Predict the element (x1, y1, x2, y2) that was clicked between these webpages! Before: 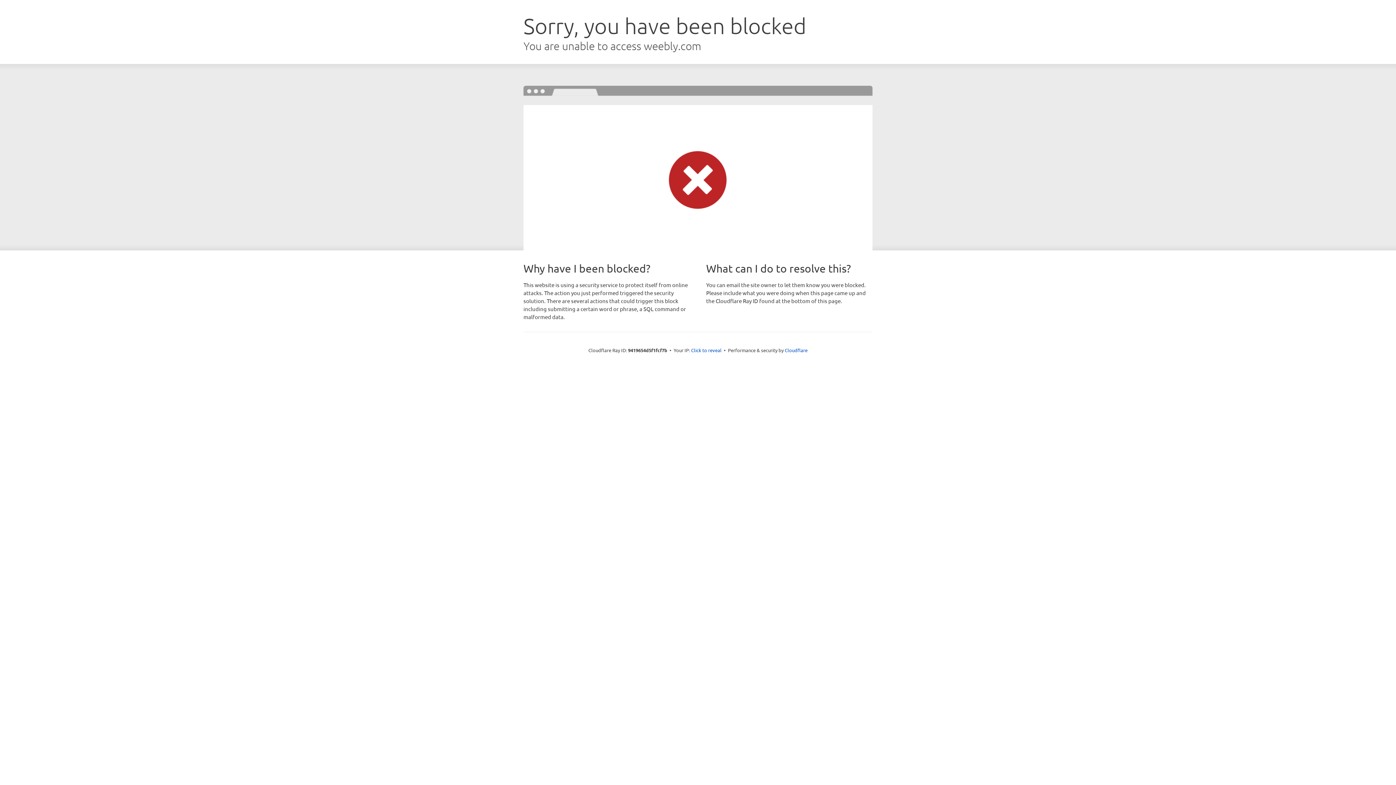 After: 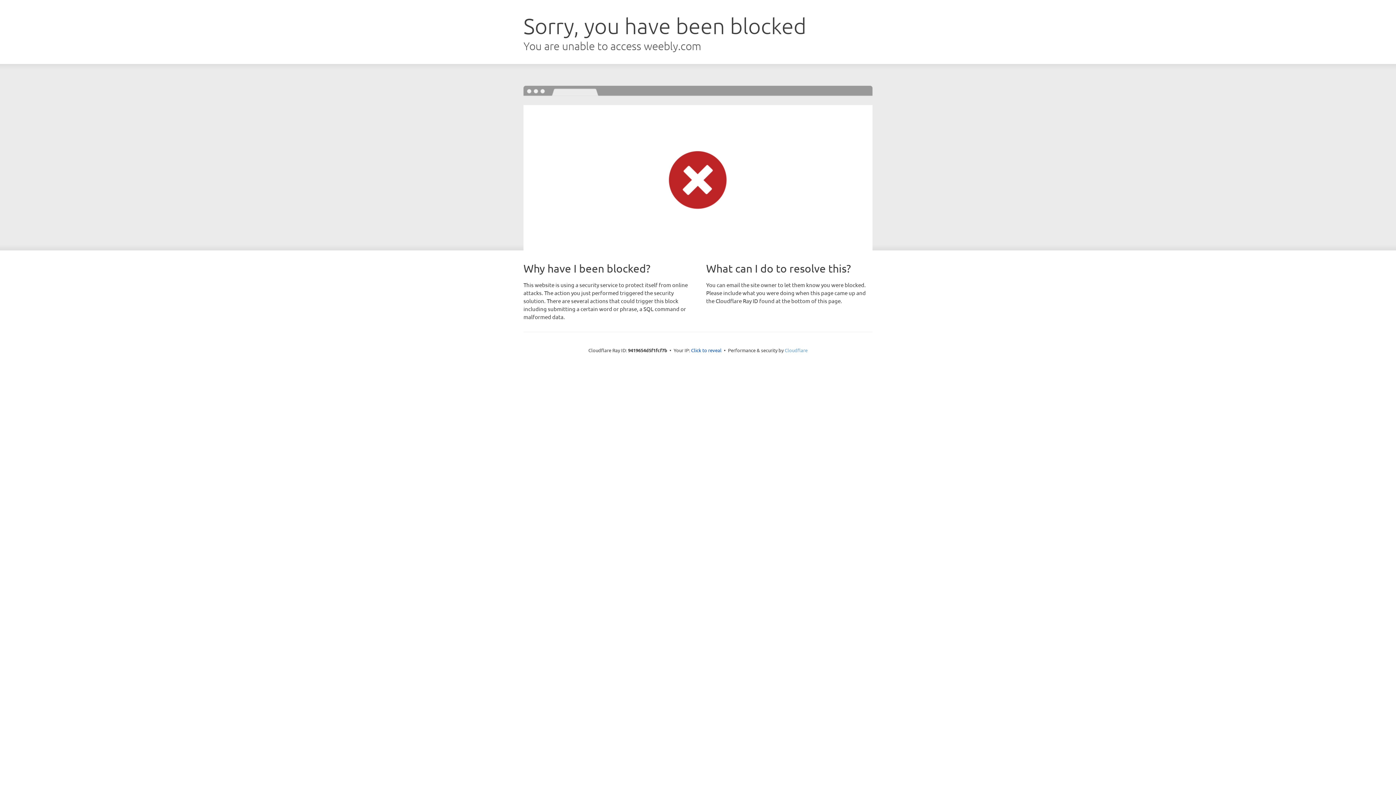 Action: label: Cloudflare bbox: (784, 347, 807, 353)